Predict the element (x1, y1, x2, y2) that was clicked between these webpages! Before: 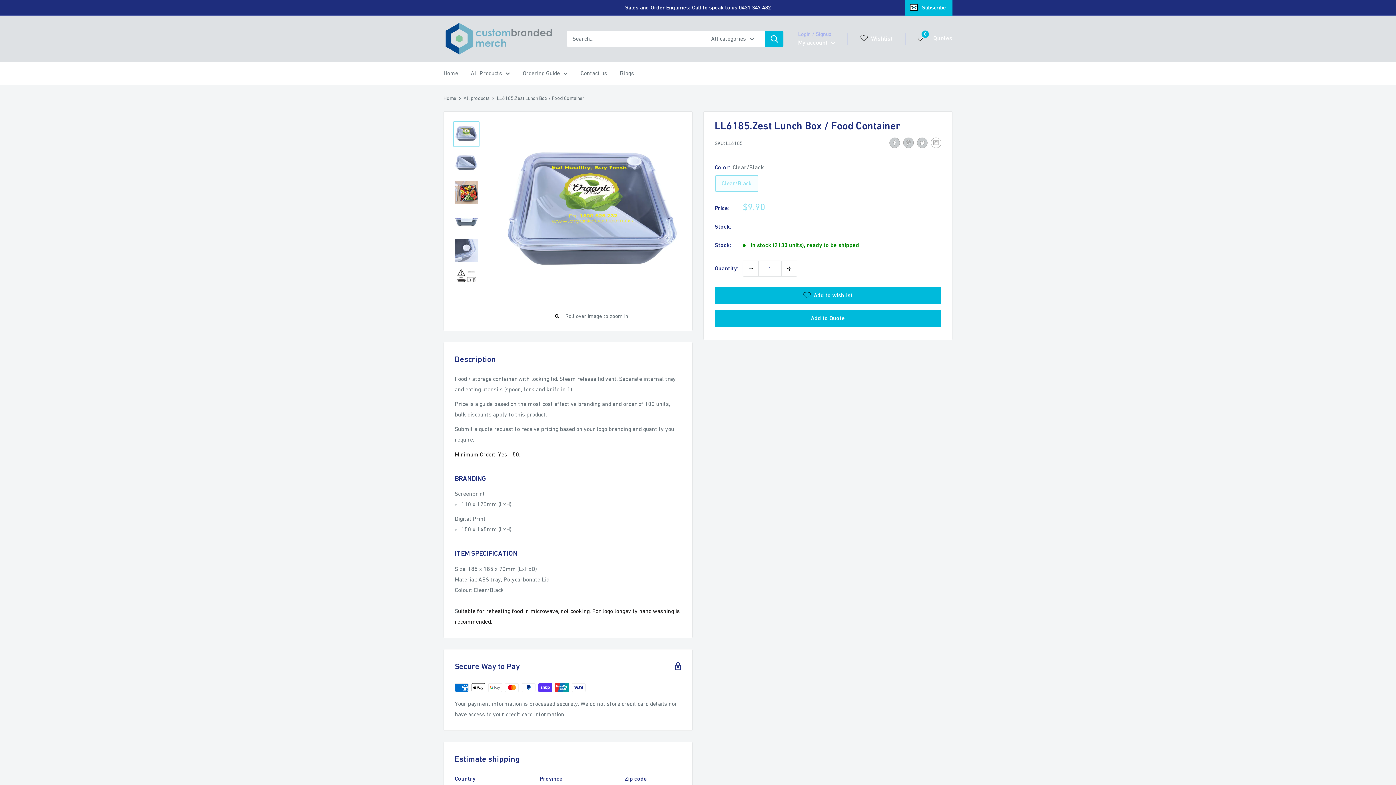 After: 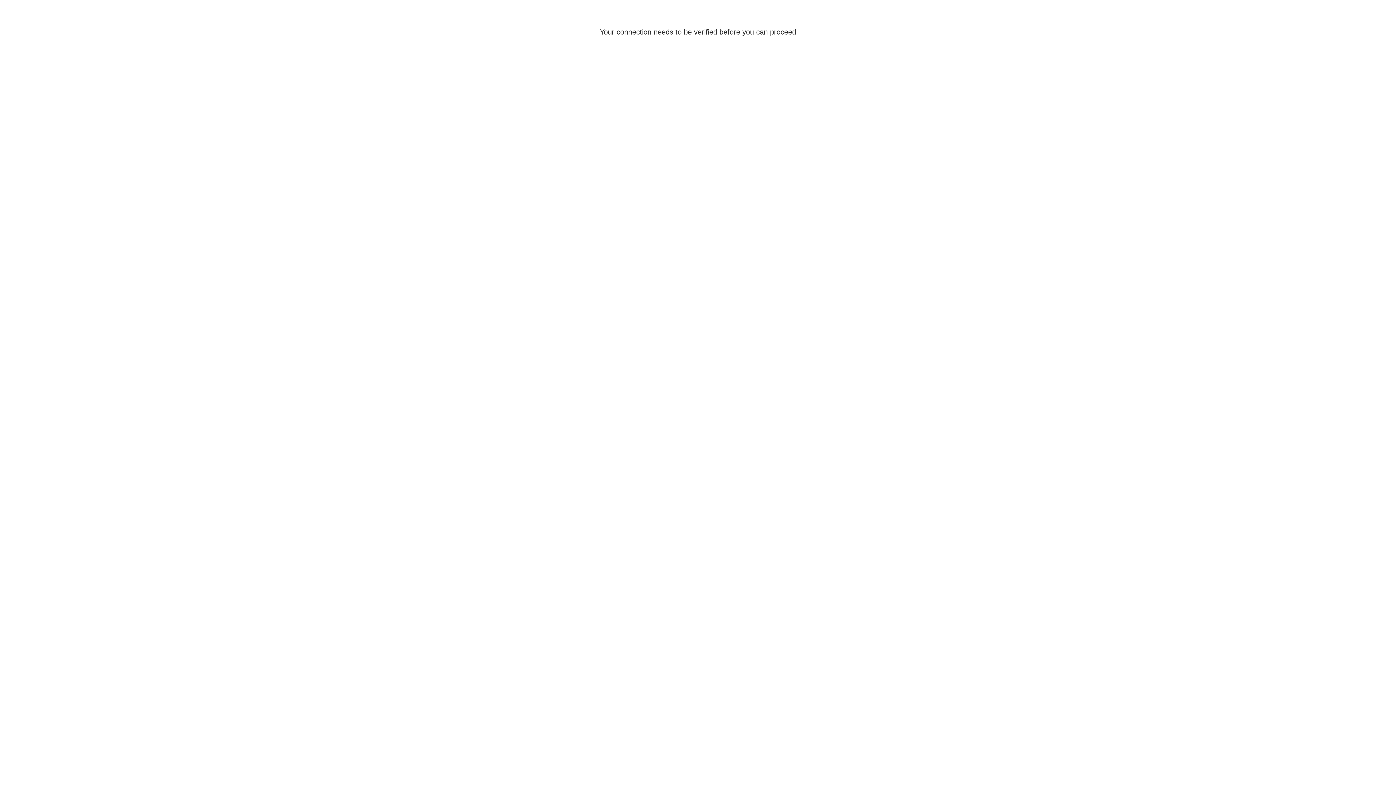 Action: label:  Wishlist bbox: (848, 33, 905, 44)